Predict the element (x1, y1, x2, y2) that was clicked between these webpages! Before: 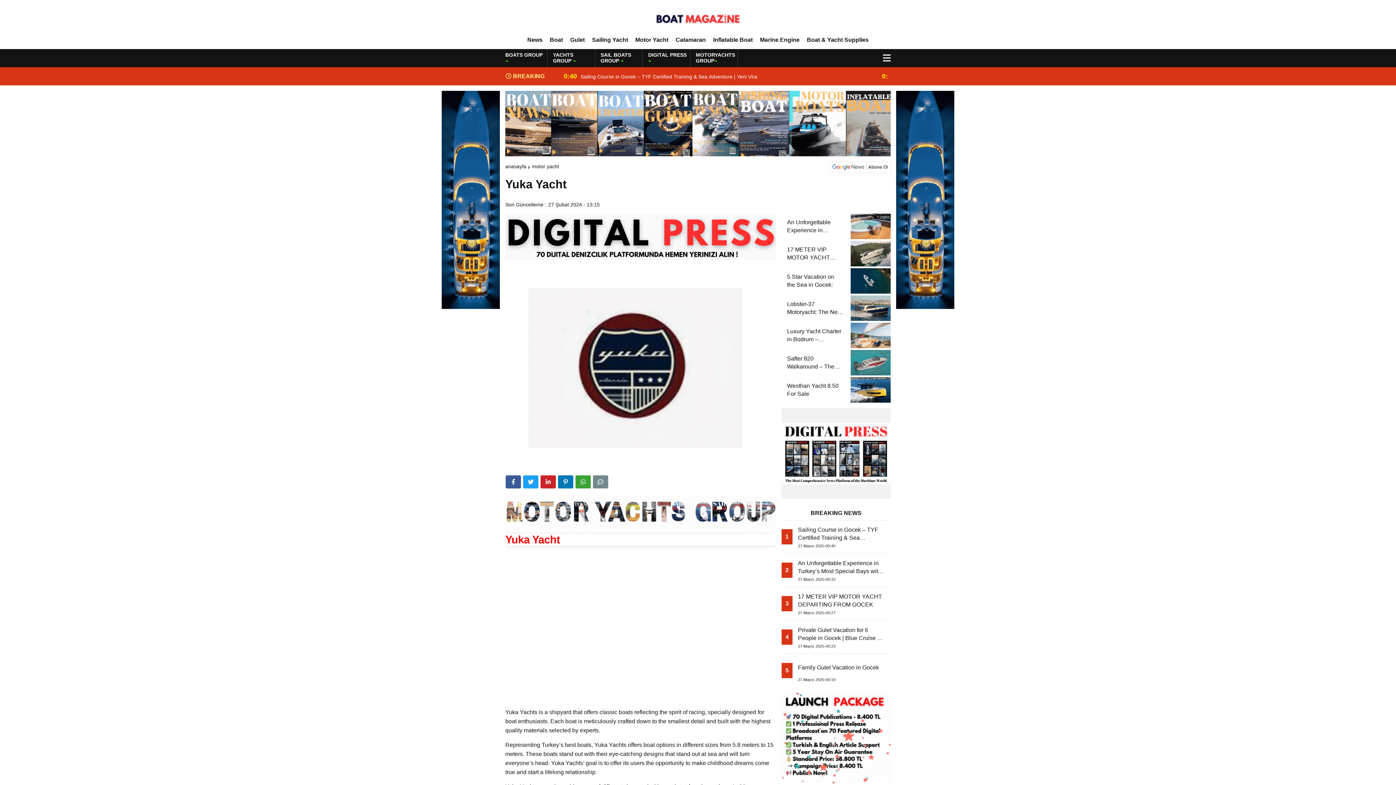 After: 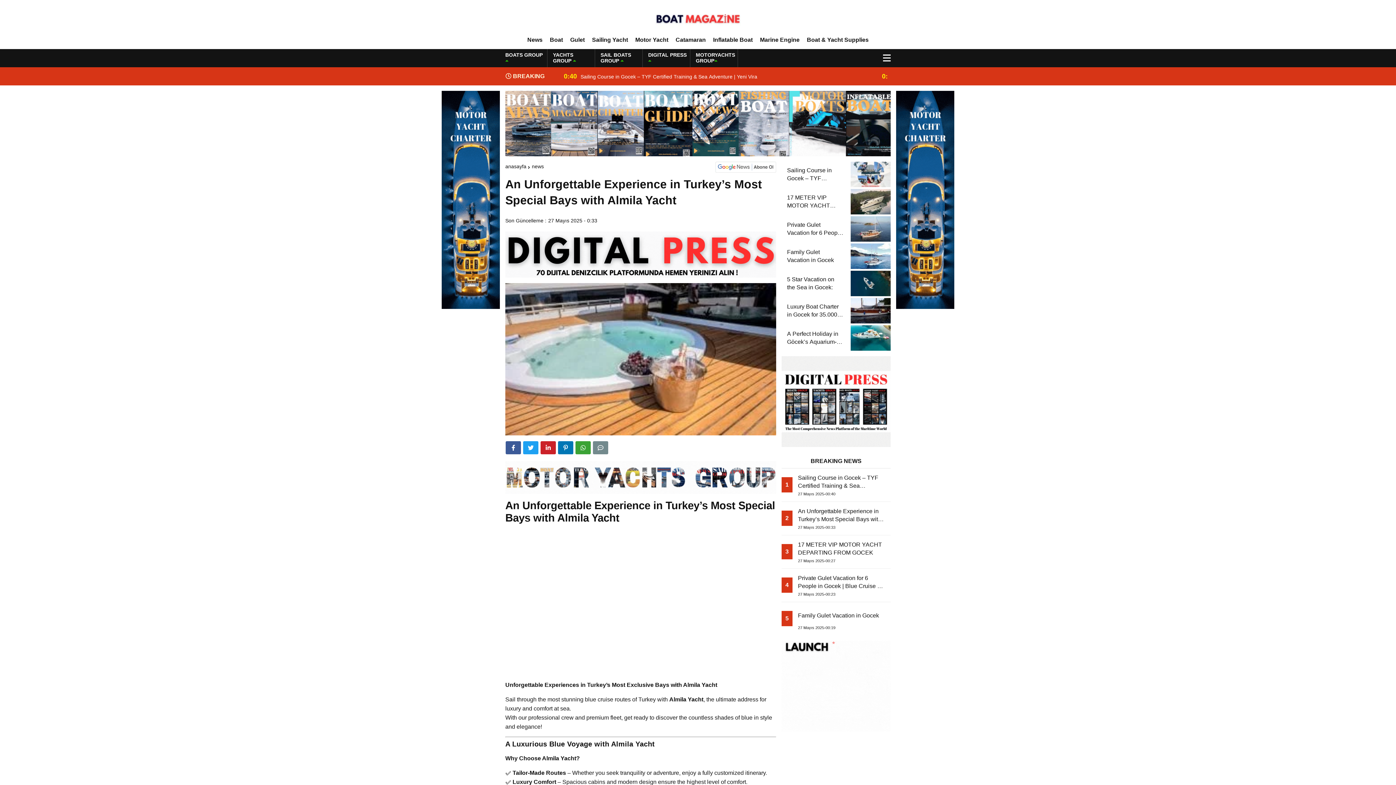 Action: bbox: (787, 559, 885, 581) label: 2
An Unforgettable Experience in Turkey’s Most Special Bays with Almila Yacht
27 Mayıs 2025-00:33